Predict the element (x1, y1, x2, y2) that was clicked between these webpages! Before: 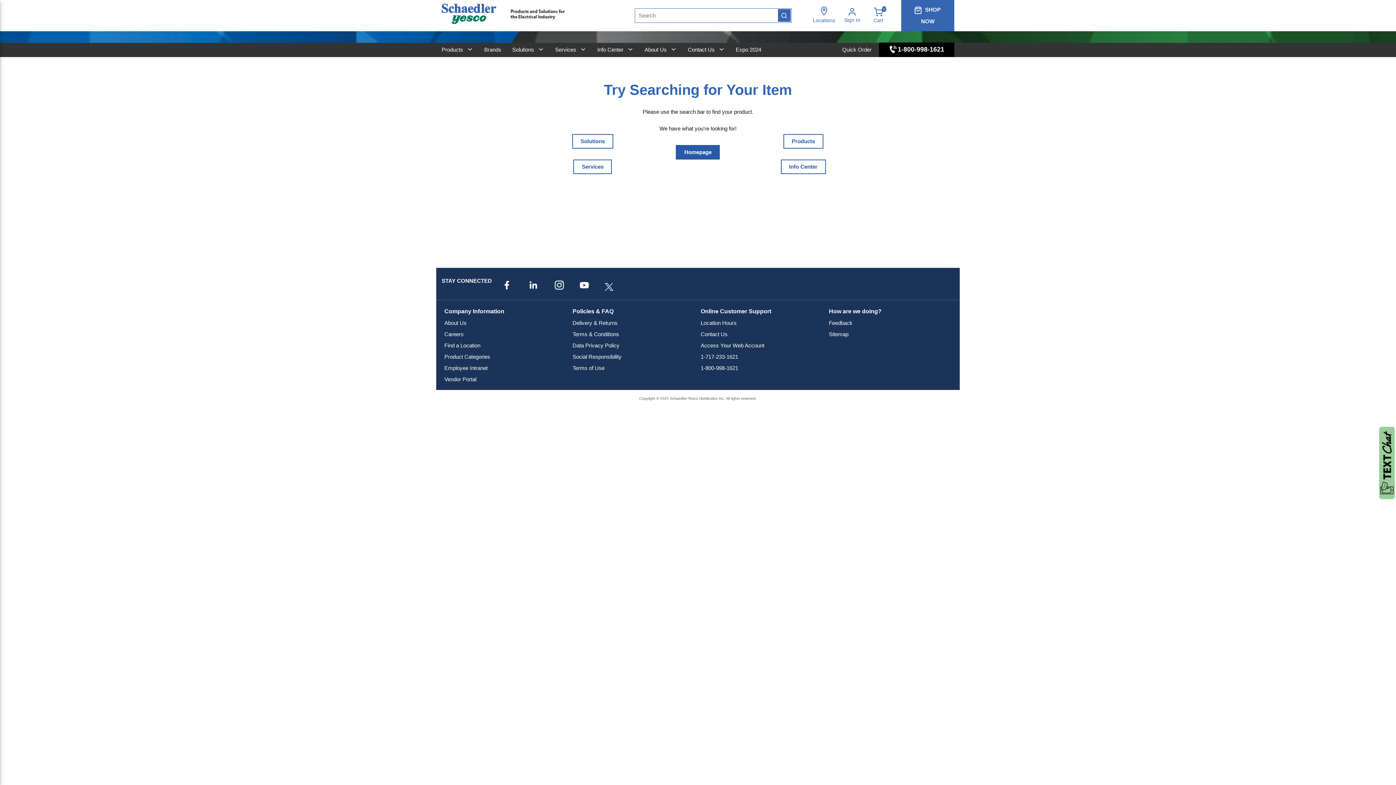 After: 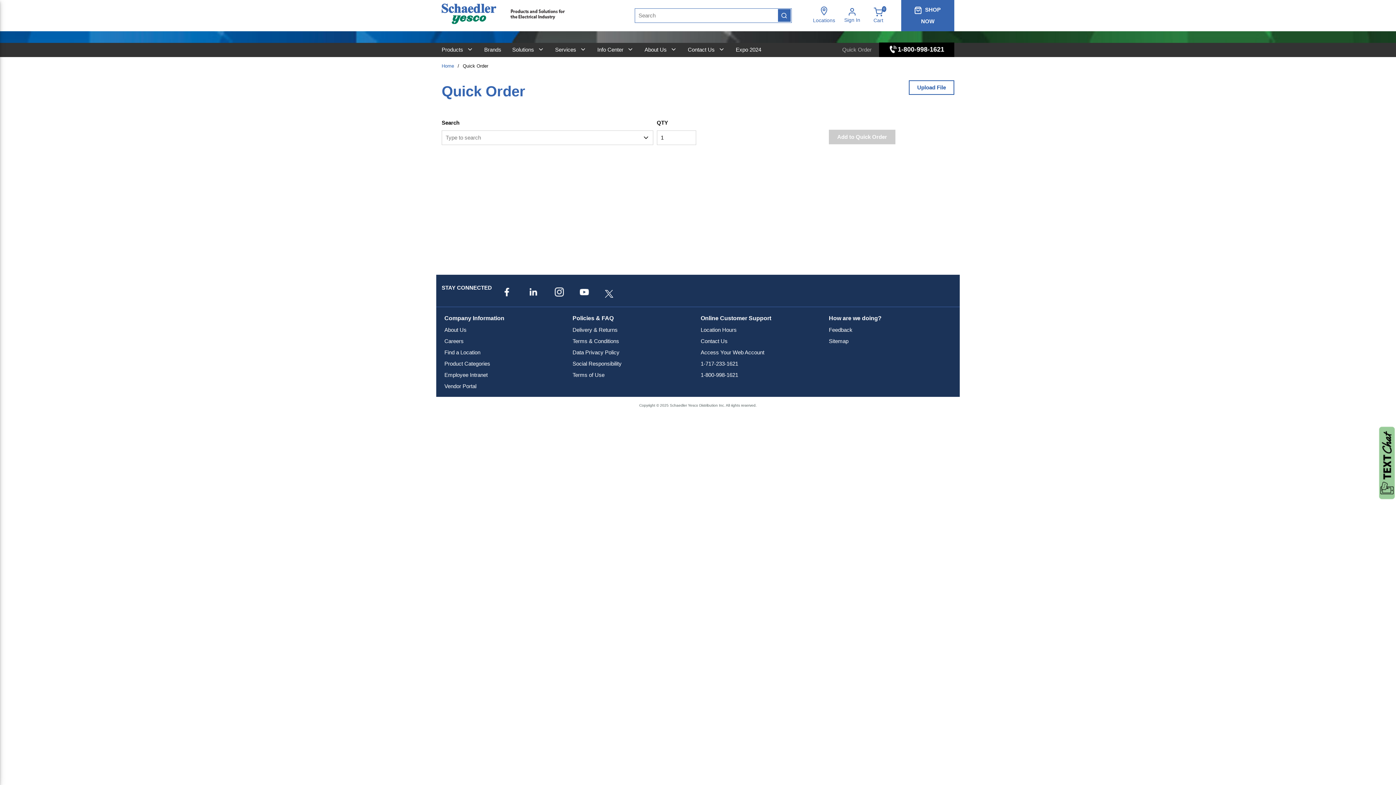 Action: label: Quick Order bbox: (838, 42, 879, 56)